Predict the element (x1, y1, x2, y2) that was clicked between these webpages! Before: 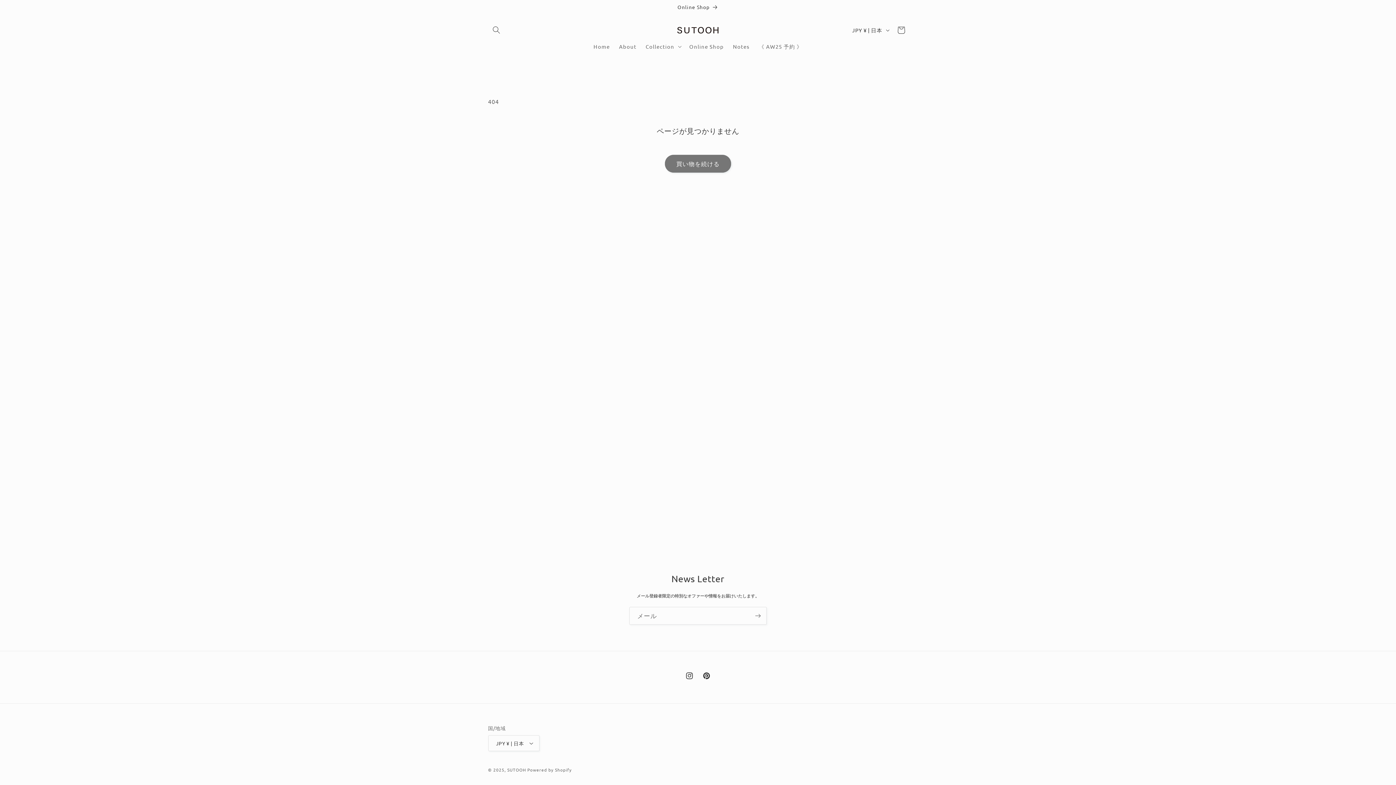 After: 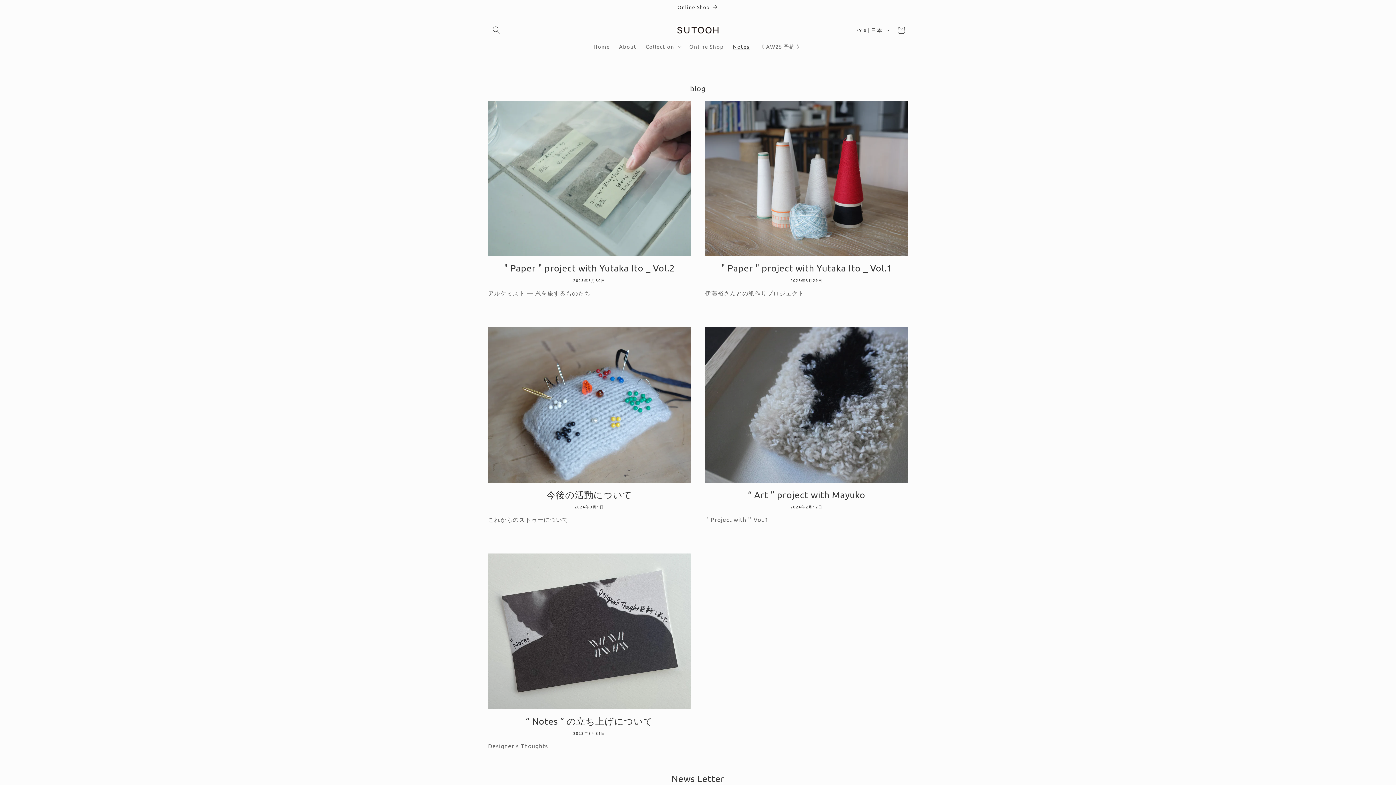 Action: bbox: (728, 38, 754, 54) label: Notes